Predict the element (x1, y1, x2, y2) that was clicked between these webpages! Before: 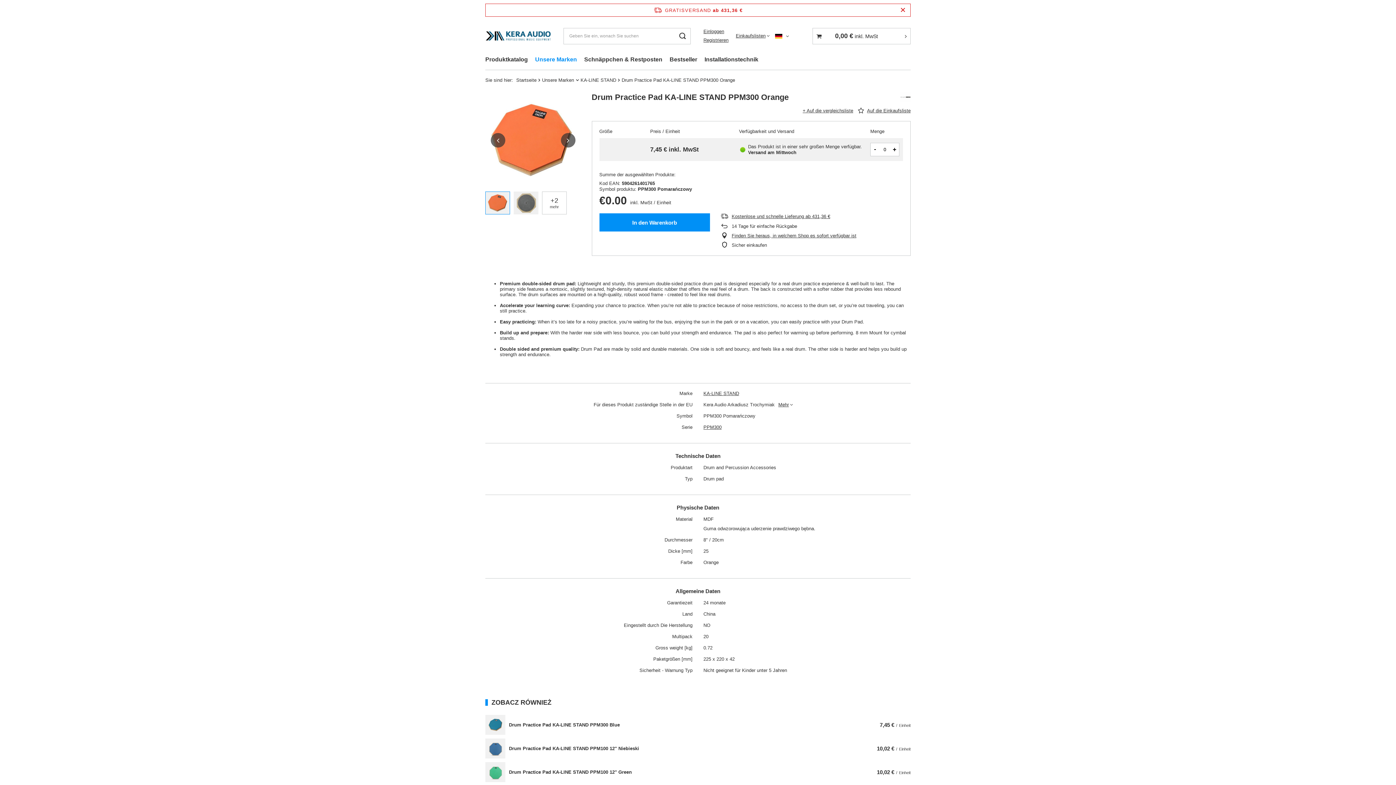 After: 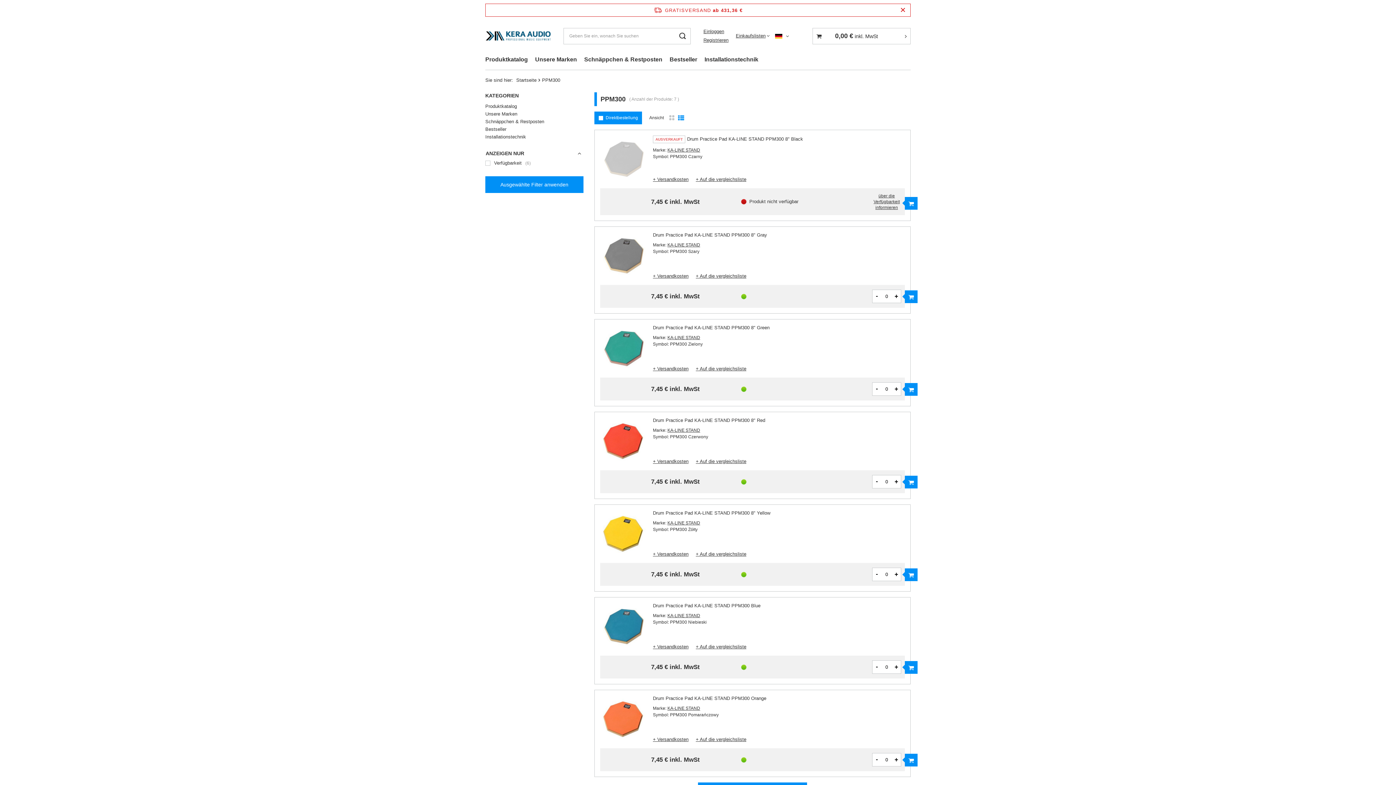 Action: bbox: (703, 424, 910, 430) label: PPM300